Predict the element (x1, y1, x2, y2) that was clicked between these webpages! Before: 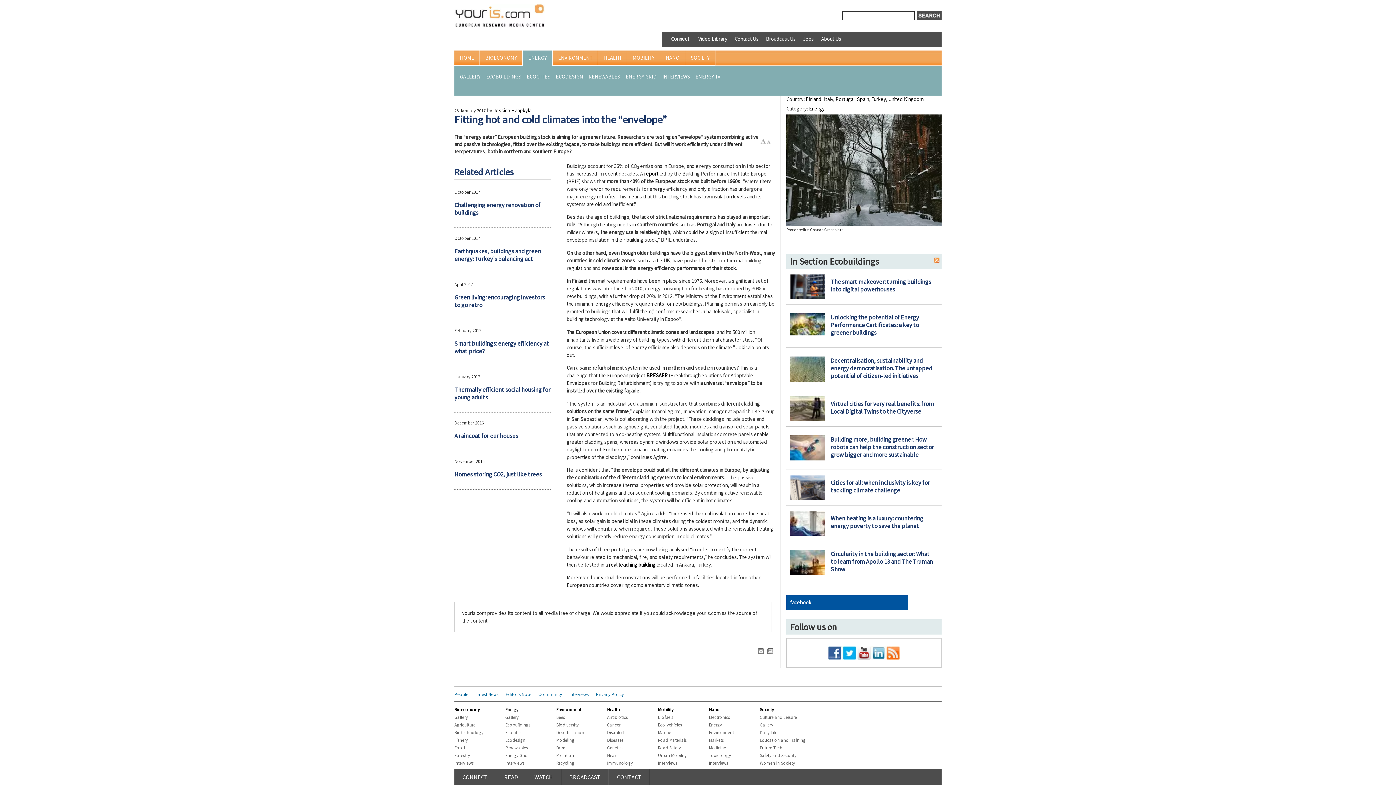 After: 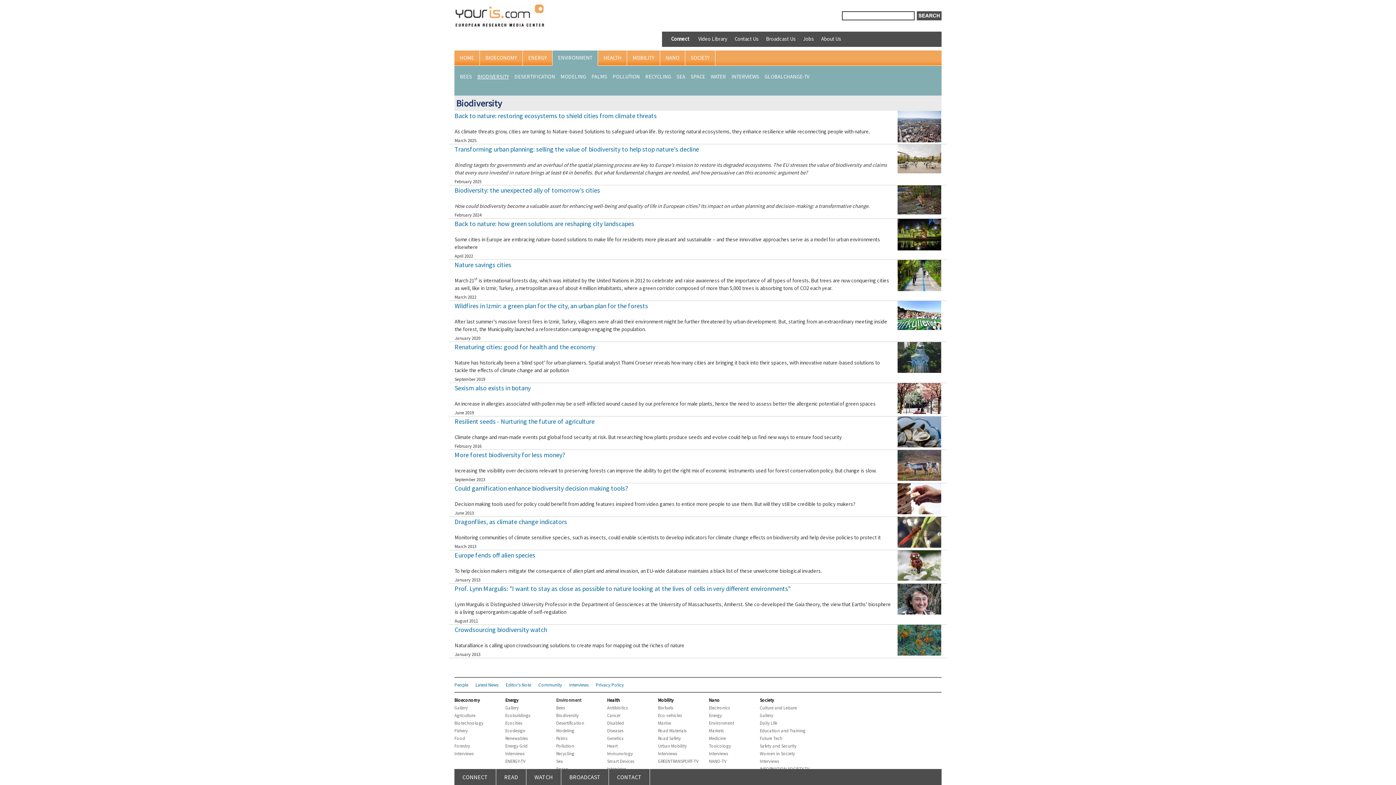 Action: label: Biodiversity bbox: (556, 722, 578, 727)